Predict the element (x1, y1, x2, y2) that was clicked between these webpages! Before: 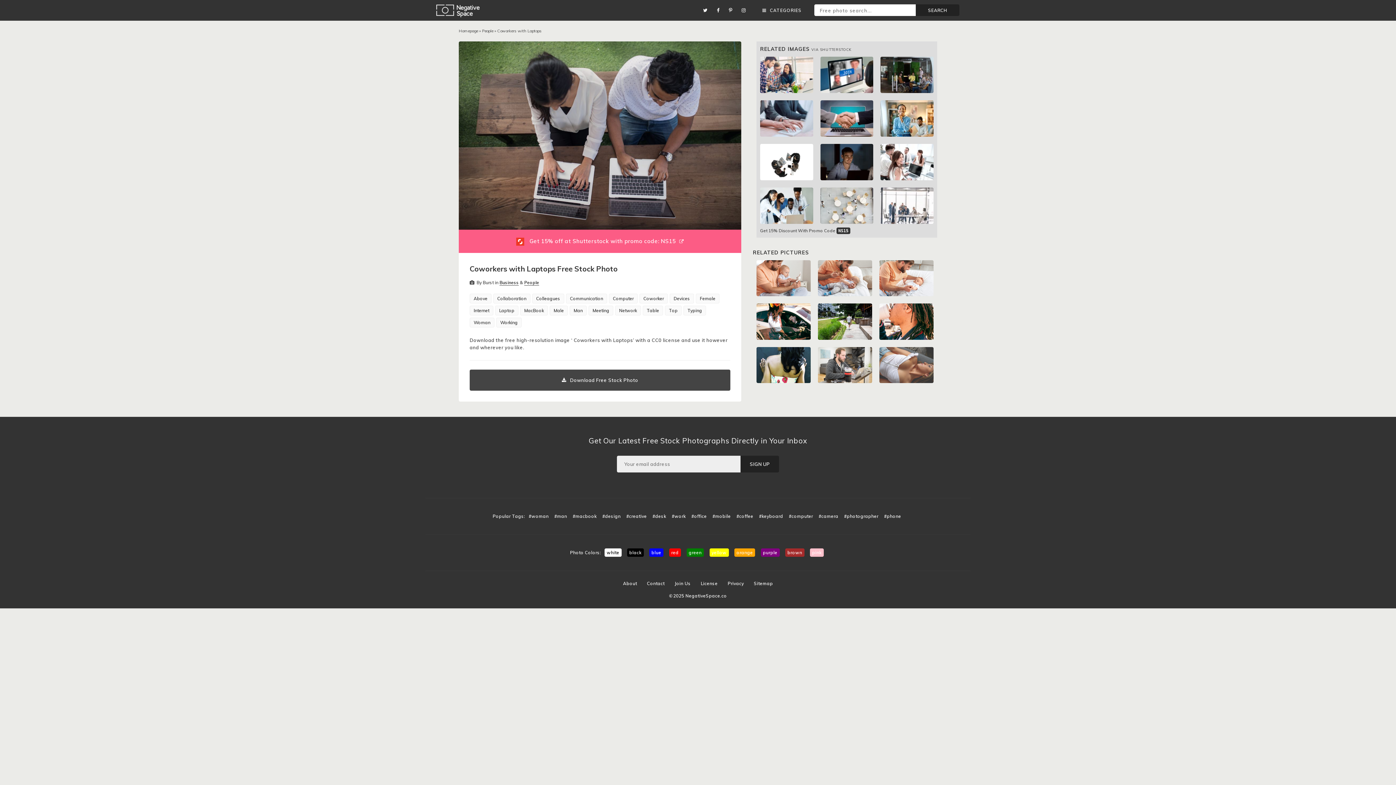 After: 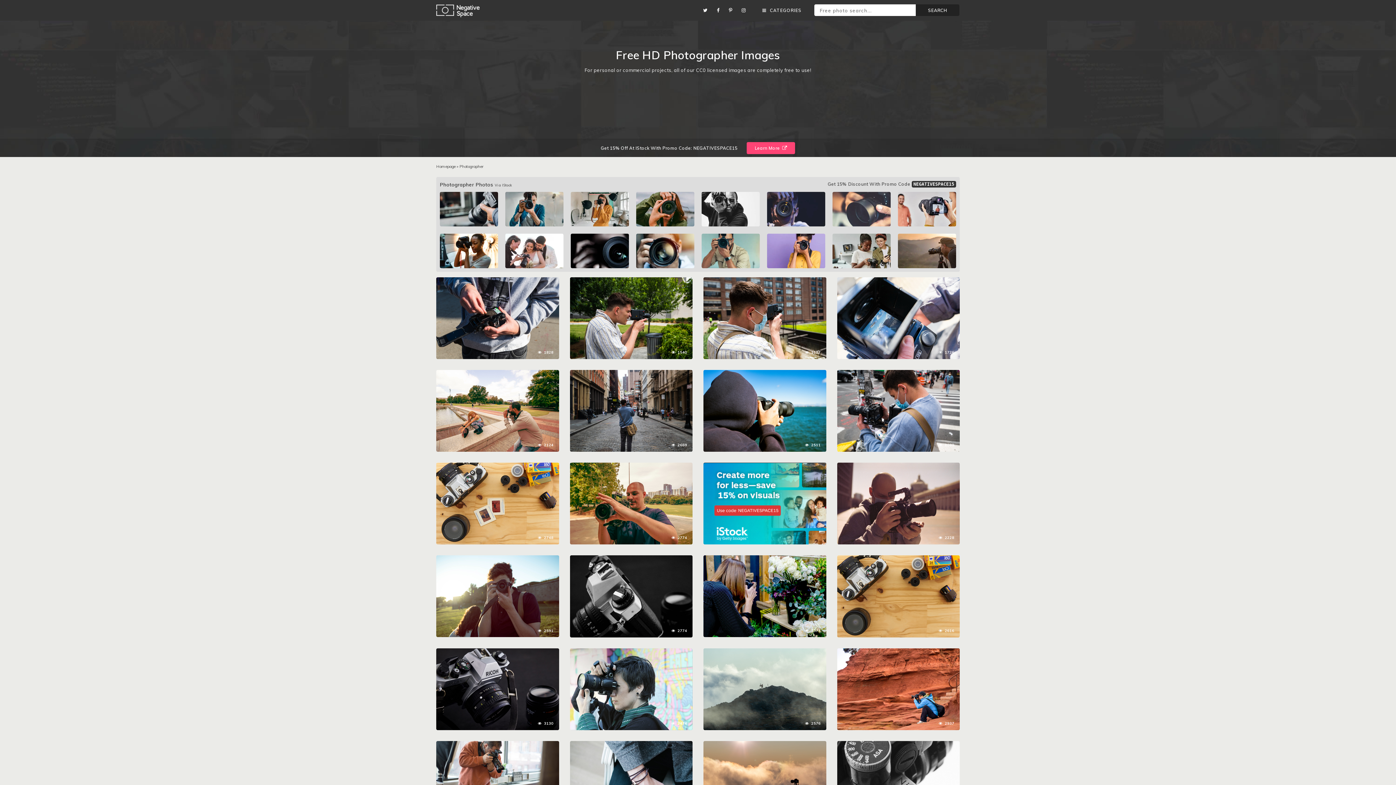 Action: bbox: (844, 513, 878, 519) label: #photographer